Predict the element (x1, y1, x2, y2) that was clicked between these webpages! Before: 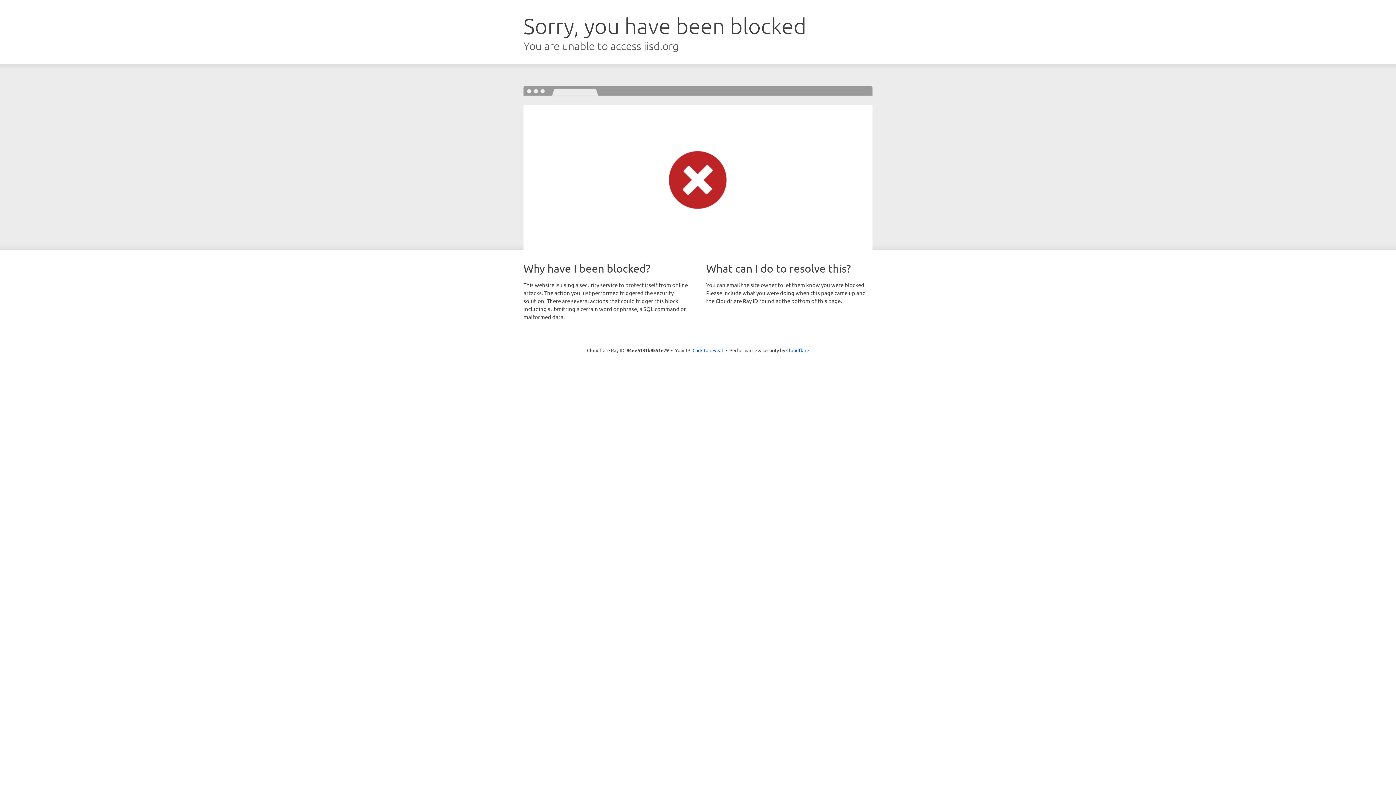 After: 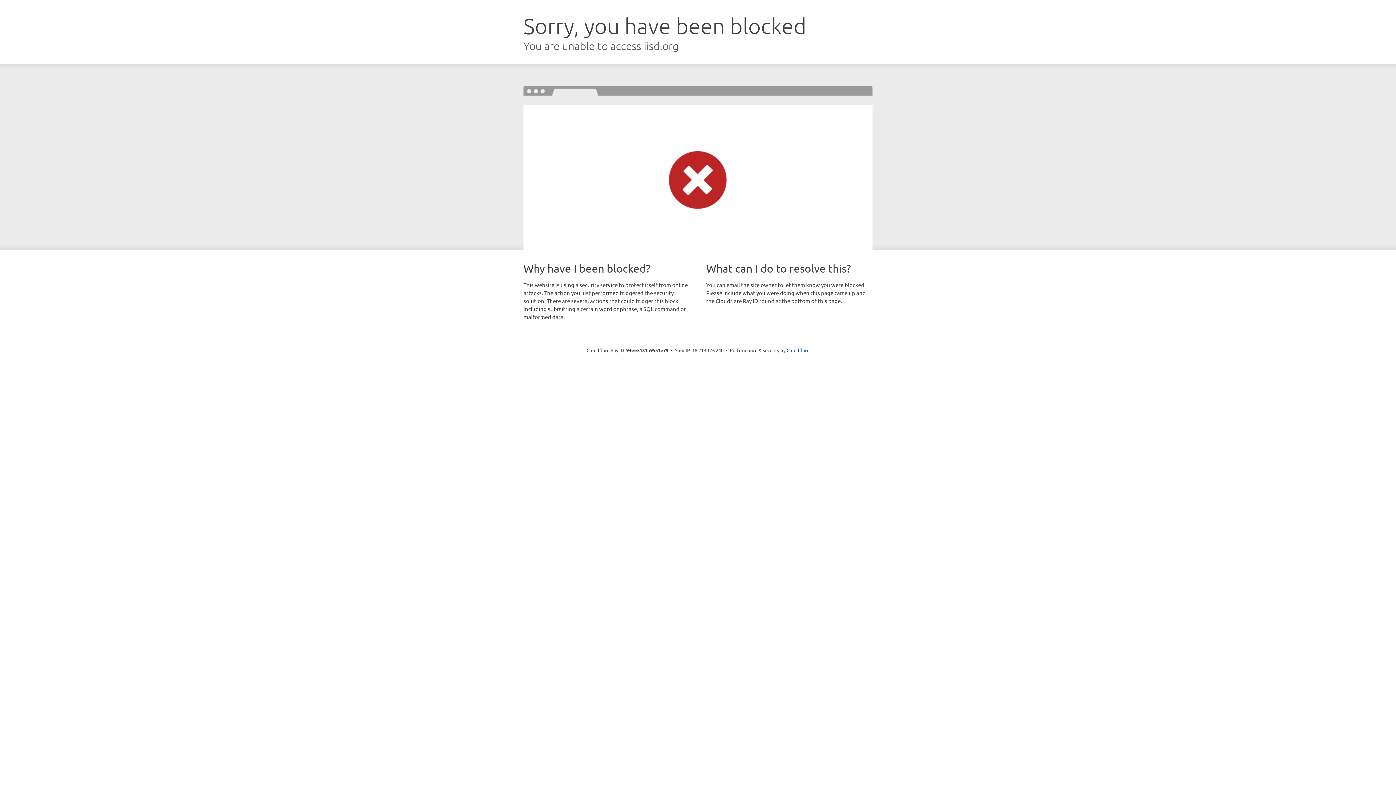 Action: label: Click to reveal bbox: (692, 346, 723, 353)